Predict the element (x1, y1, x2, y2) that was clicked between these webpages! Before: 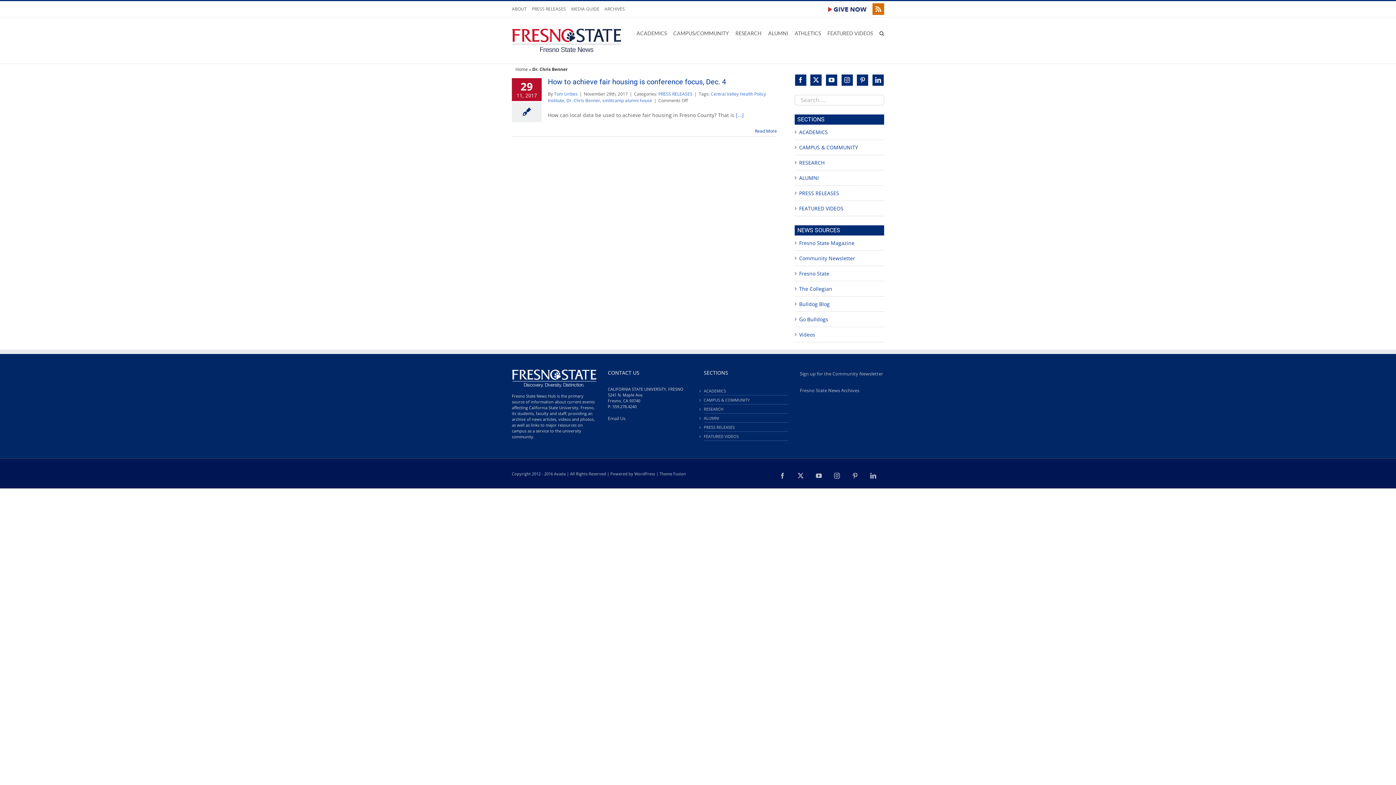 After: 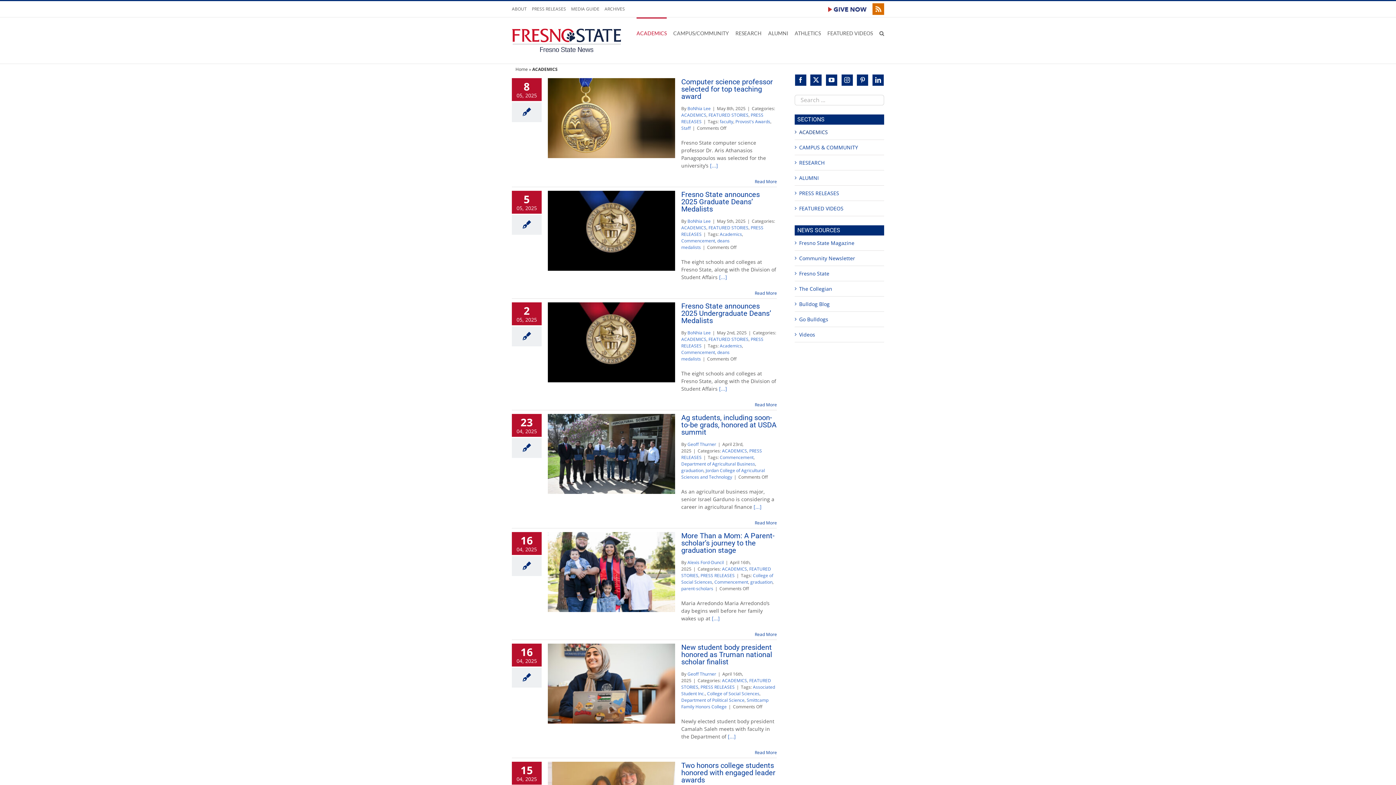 Action: bbox: (704, 386, 788, 395) label: ACADEMICS